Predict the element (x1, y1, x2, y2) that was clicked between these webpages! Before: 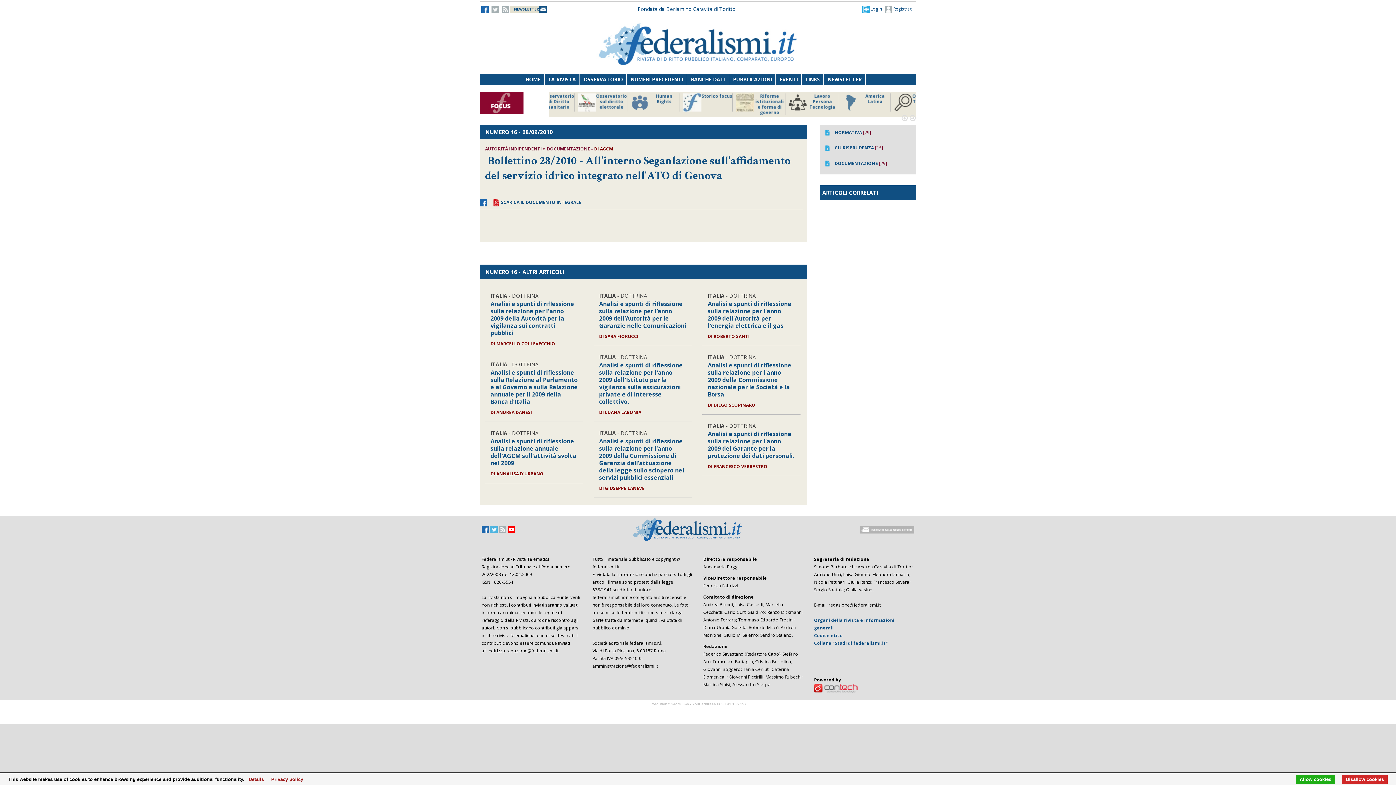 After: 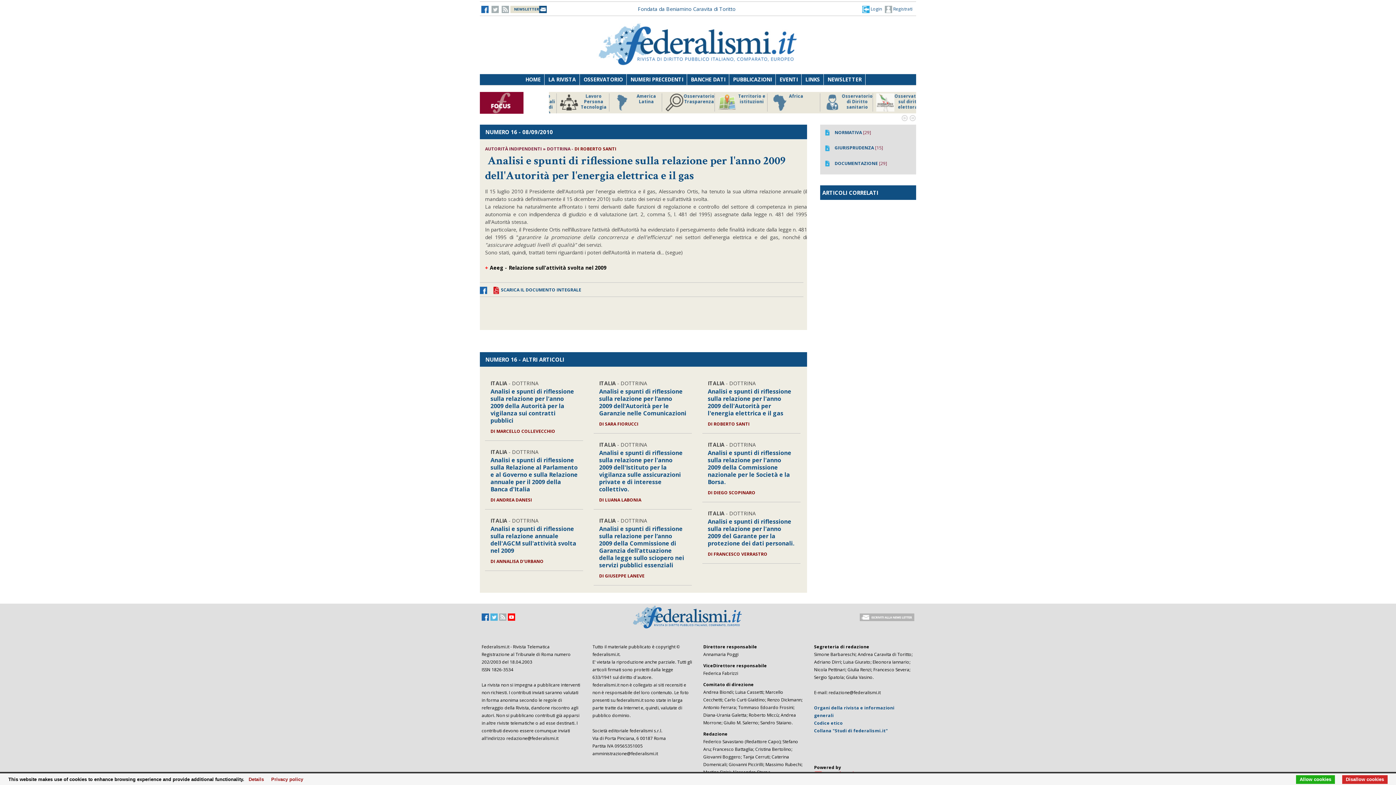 Action: label: Analisi e spunti di riflessione sulla relazione per l'anno 2009 dell'Autorità per l'energia elettrica e il gas bbox: (707, 300, 791, 329)